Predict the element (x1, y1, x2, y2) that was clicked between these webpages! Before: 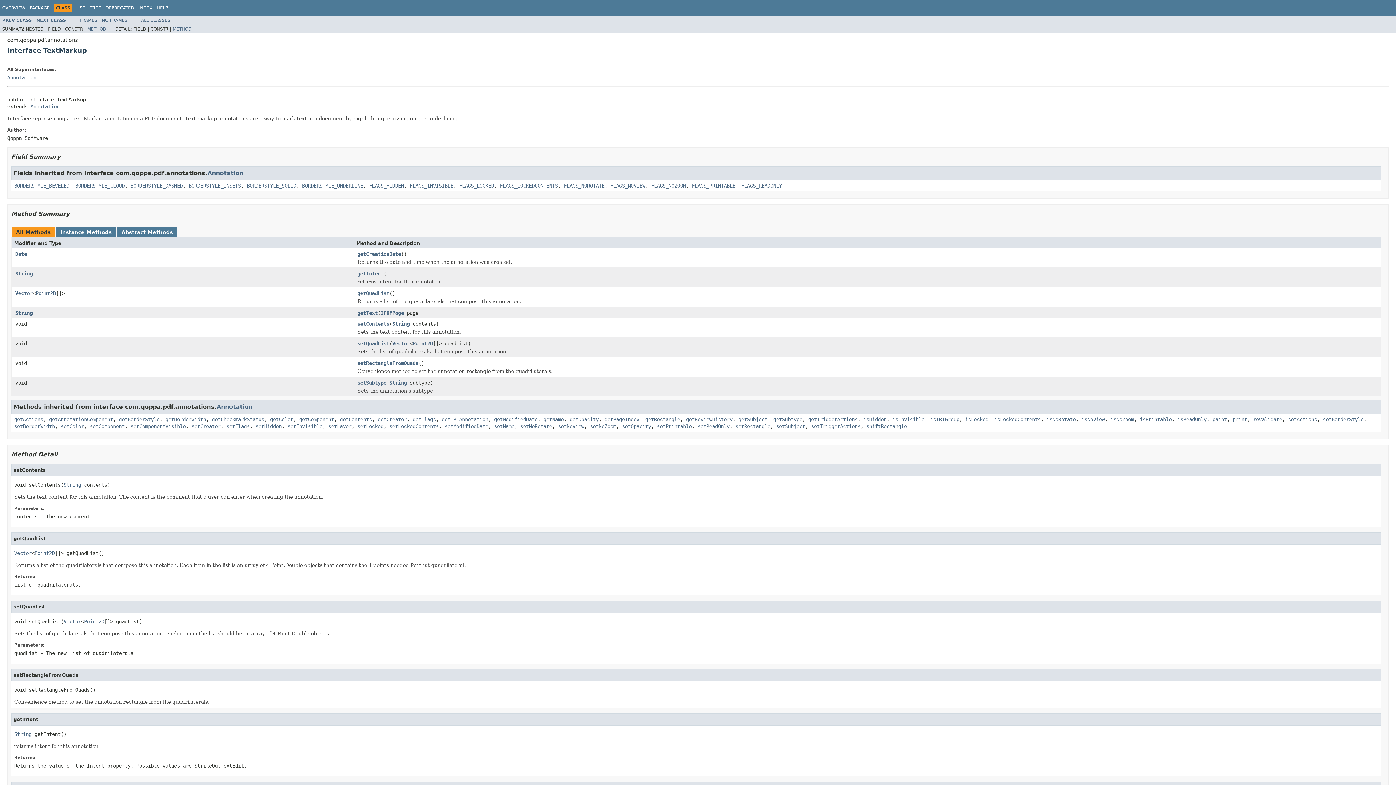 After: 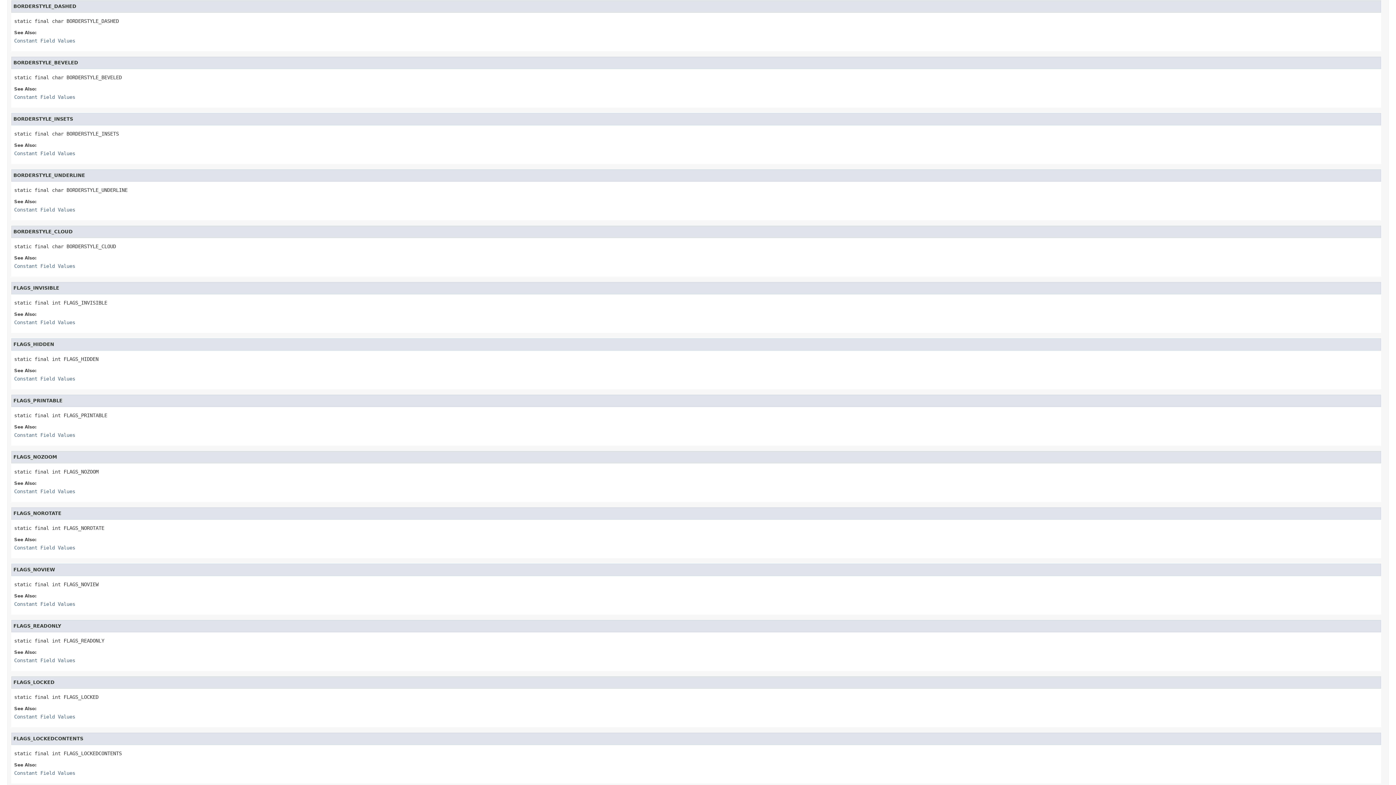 Action: label: BORDERSTYLE_DASHED bbox: (130, 182, 182, 188)